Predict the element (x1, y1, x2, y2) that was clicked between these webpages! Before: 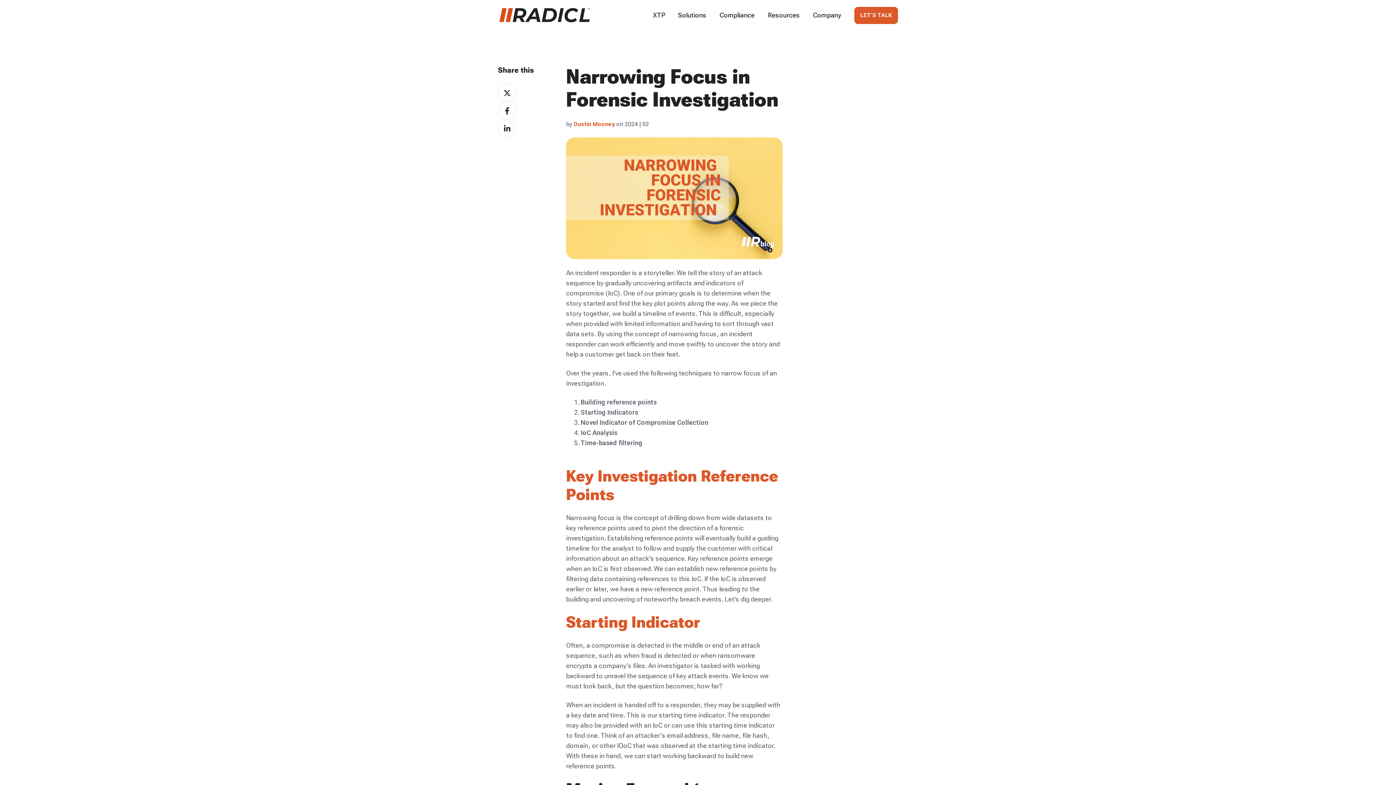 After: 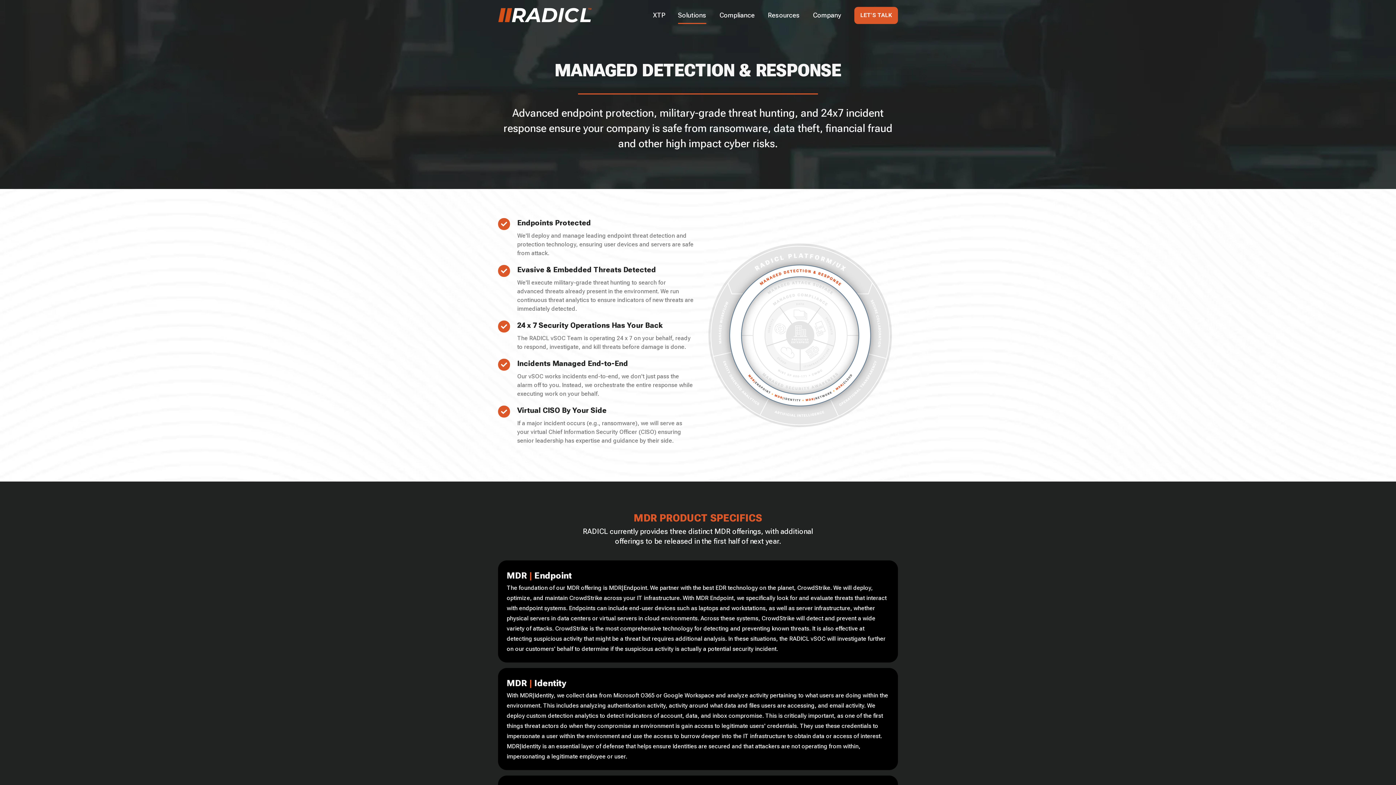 Action: label: Solutions bbox: (678, 6, 706, 24)